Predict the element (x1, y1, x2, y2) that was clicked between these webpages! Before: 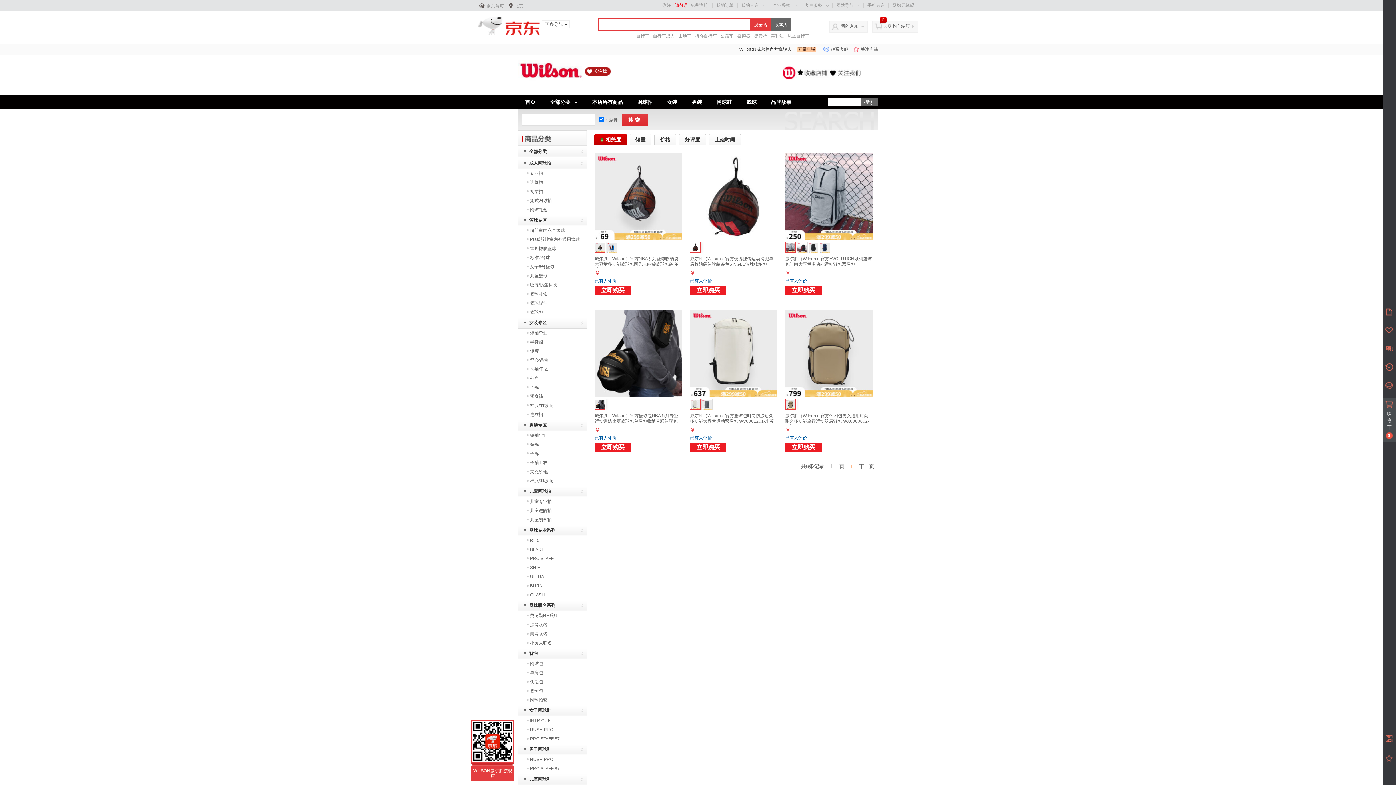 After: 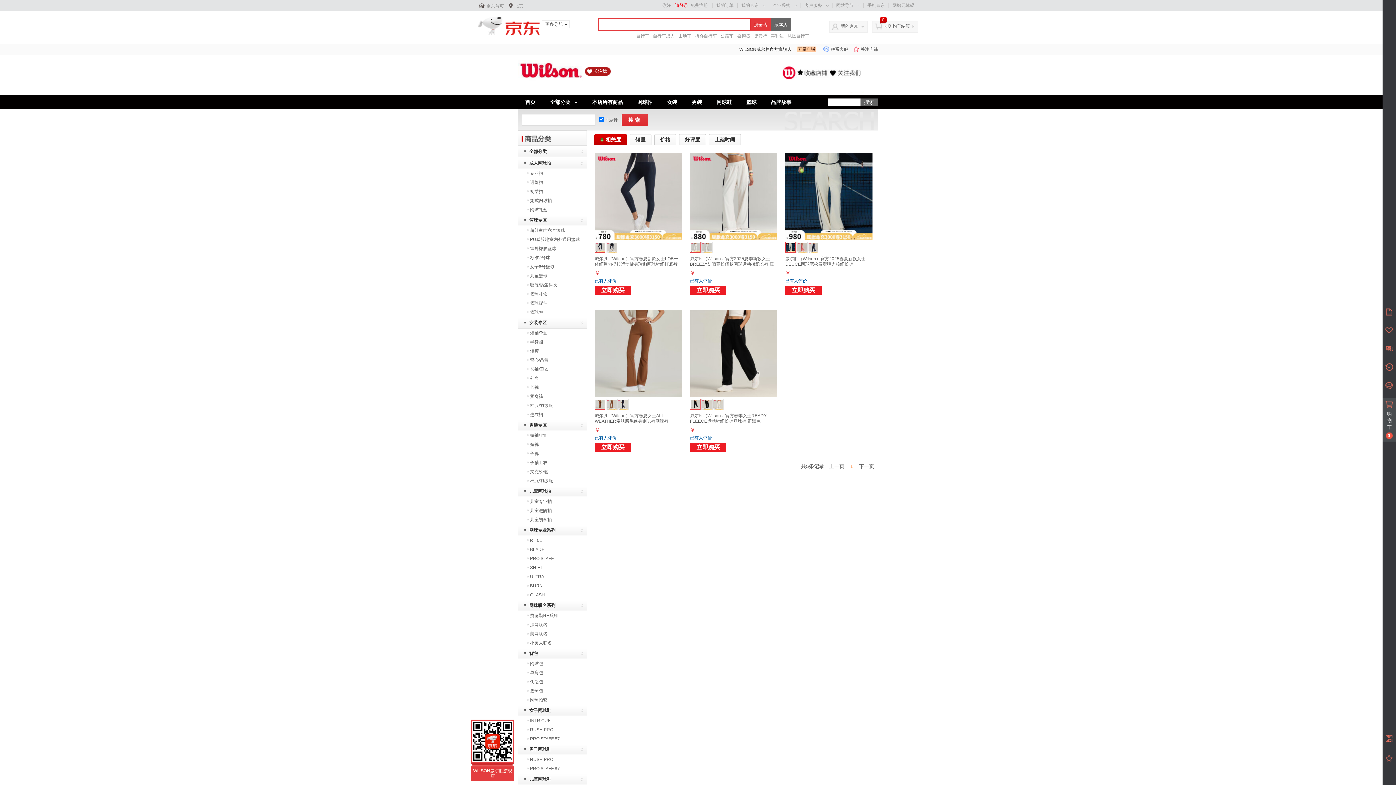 Action: bbox: (530, 385, 538, 390) label: 长裤